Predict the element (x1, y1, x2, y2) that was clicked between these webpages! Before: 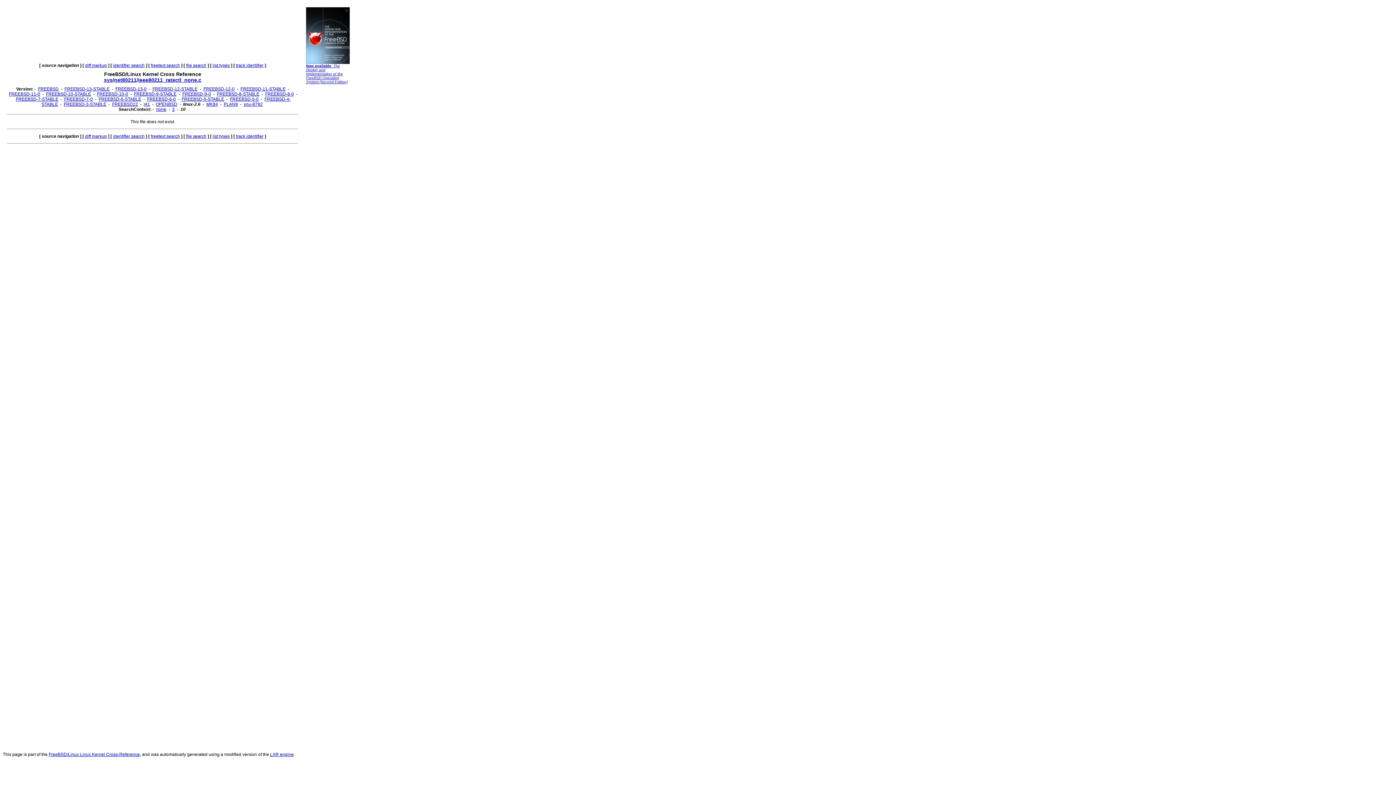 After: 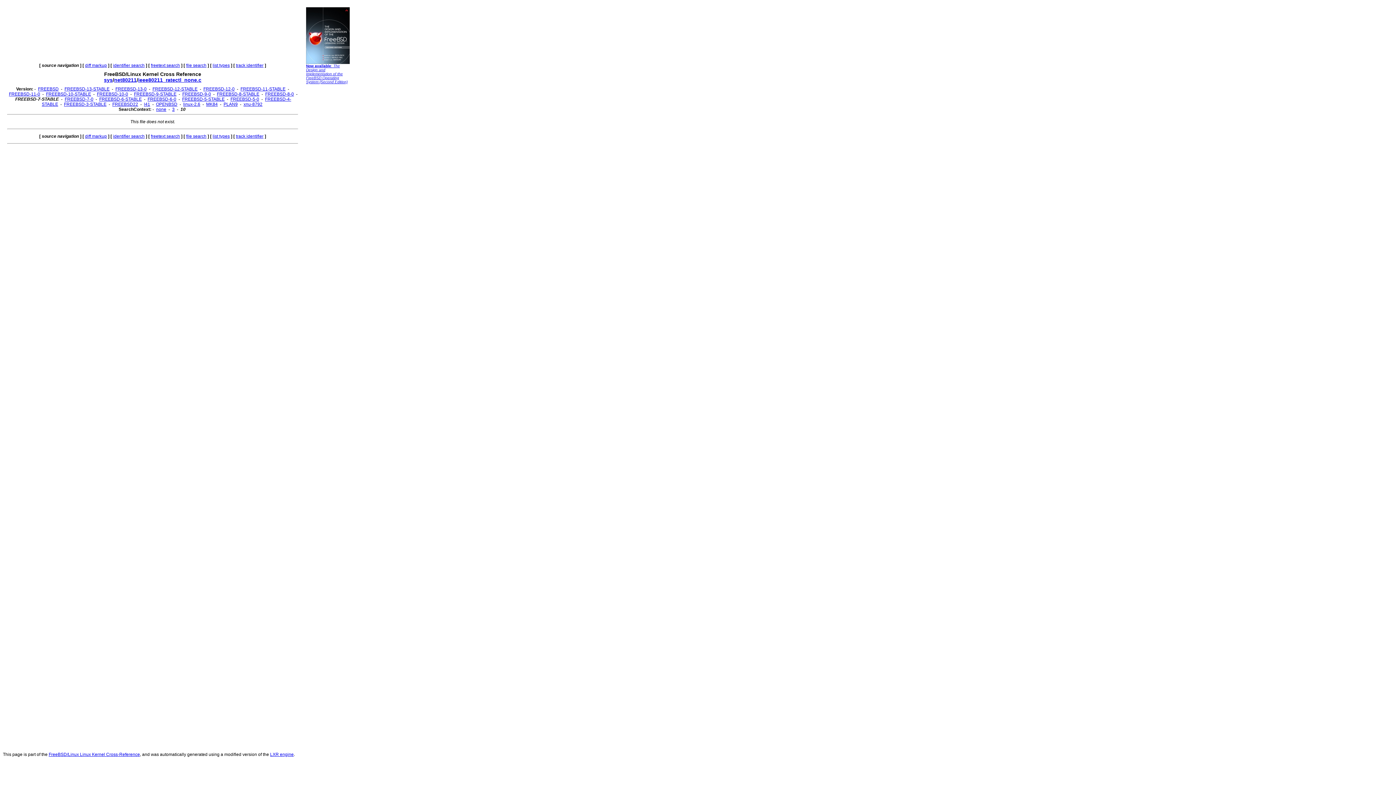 Action: bbox: (15, 96, 58, 101) label: FREEBSD-7-STABLE